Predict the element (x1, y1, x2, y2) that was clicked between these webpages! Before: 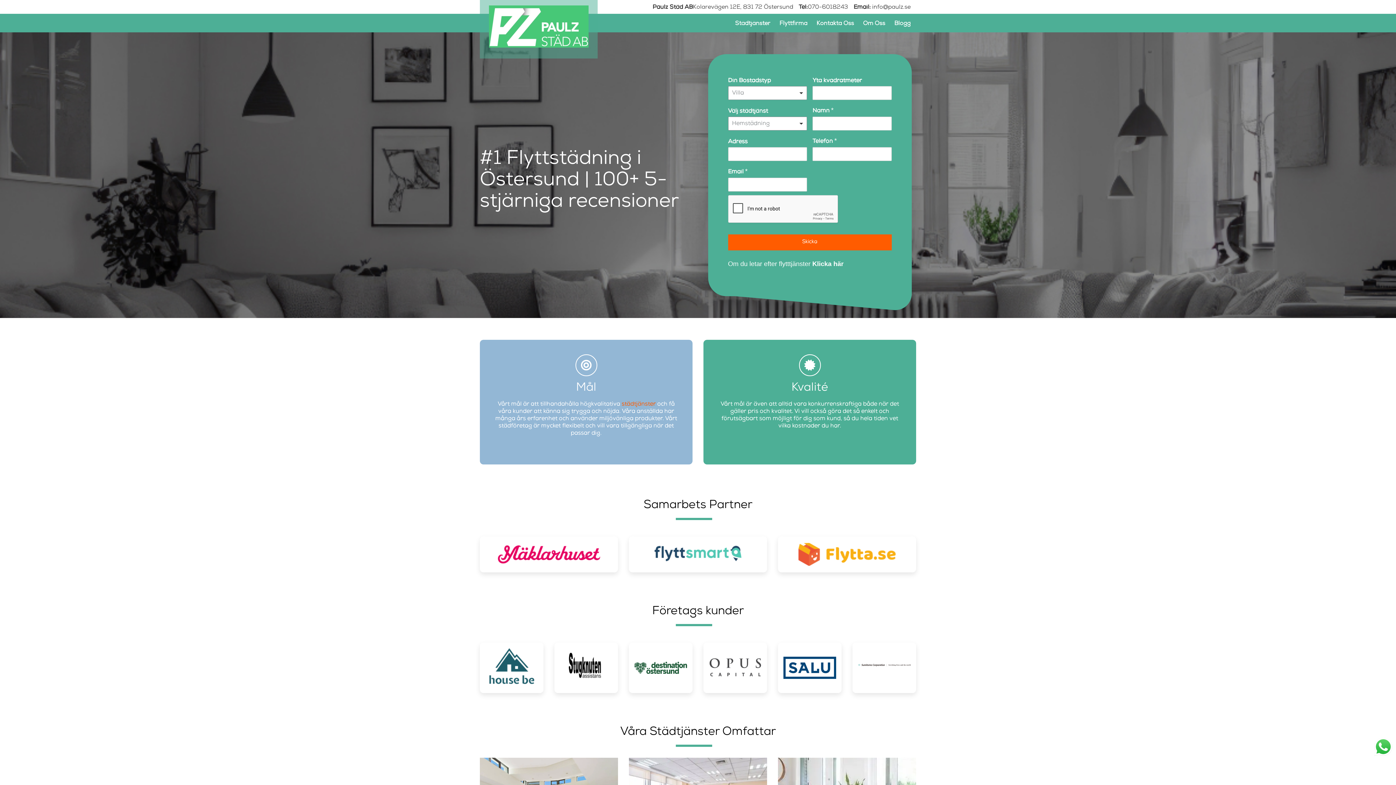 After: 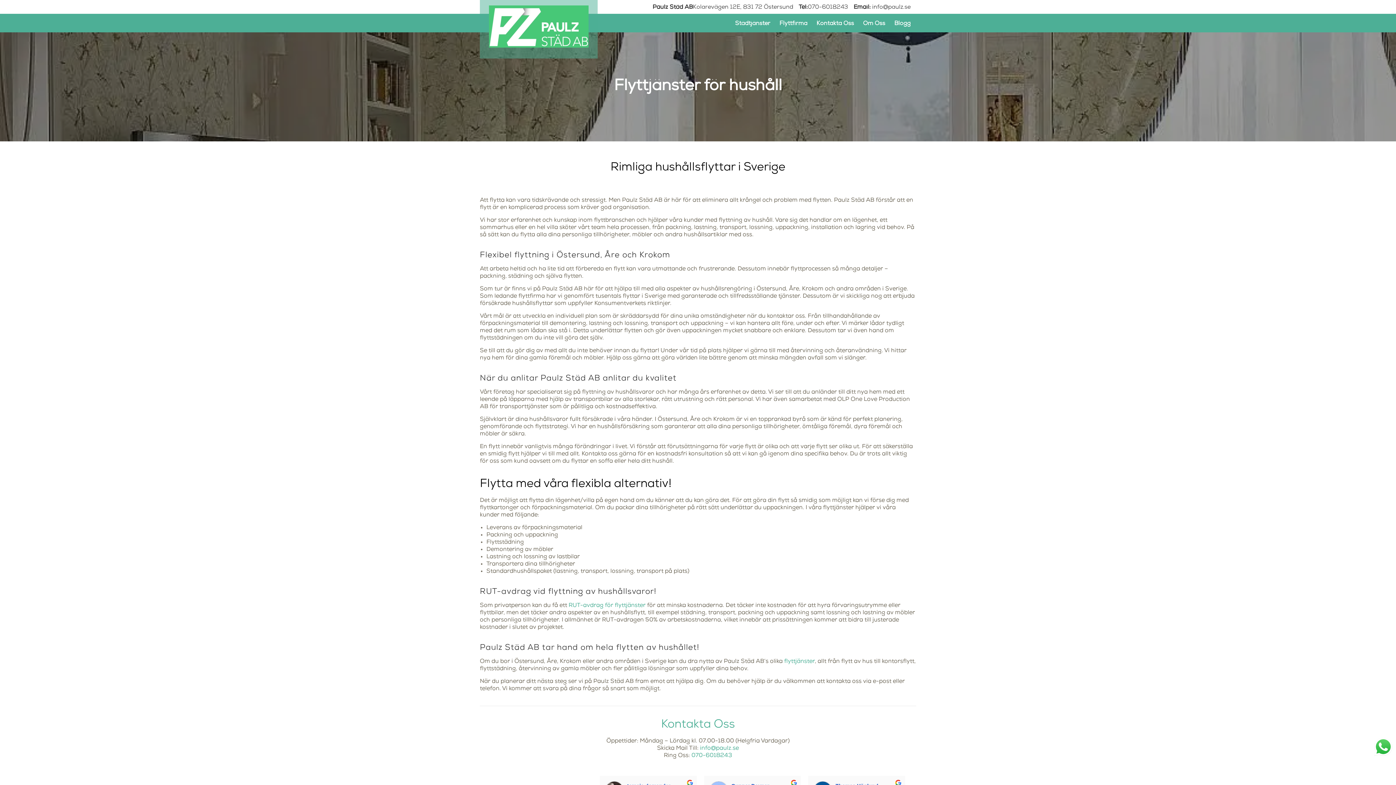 Action: label:  Klicka här bbox: (810, 260, 843, 267)